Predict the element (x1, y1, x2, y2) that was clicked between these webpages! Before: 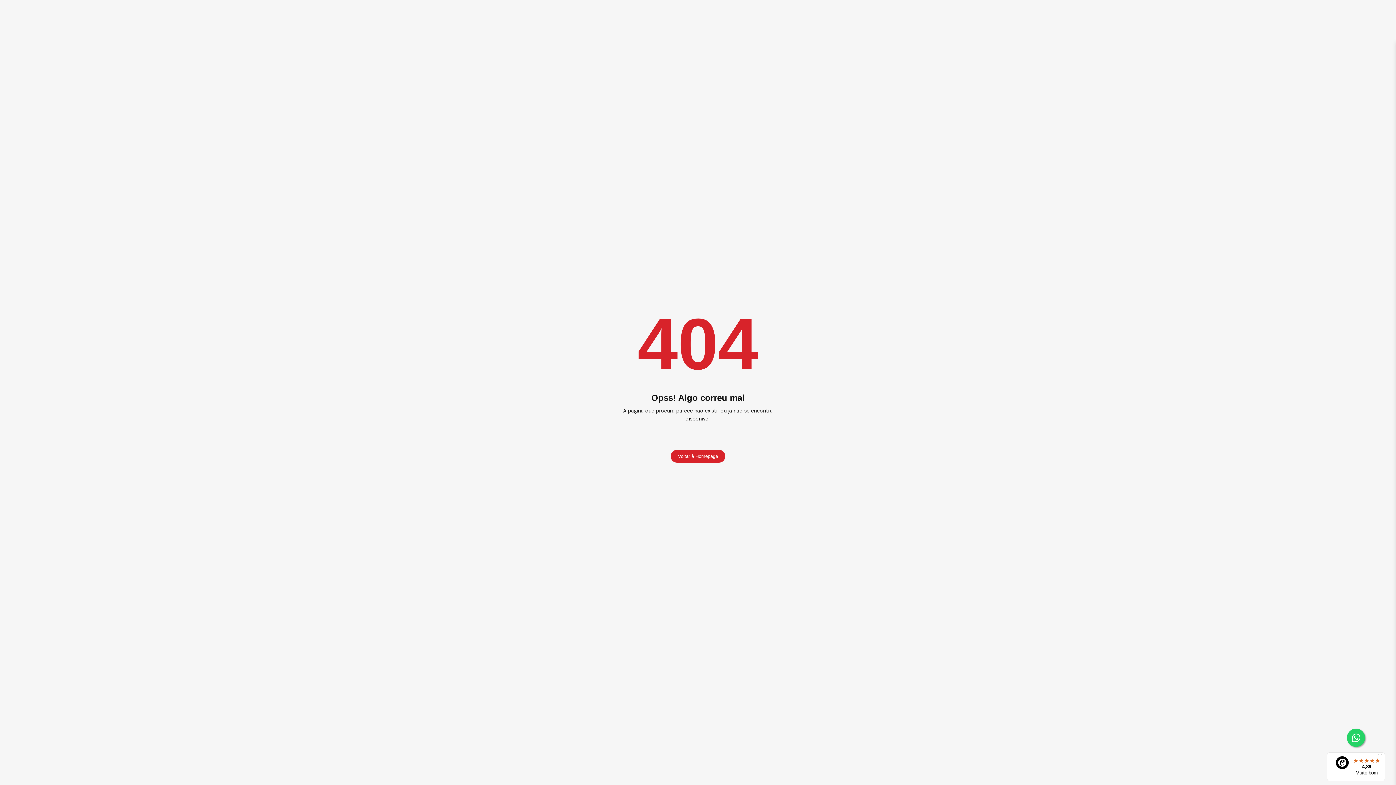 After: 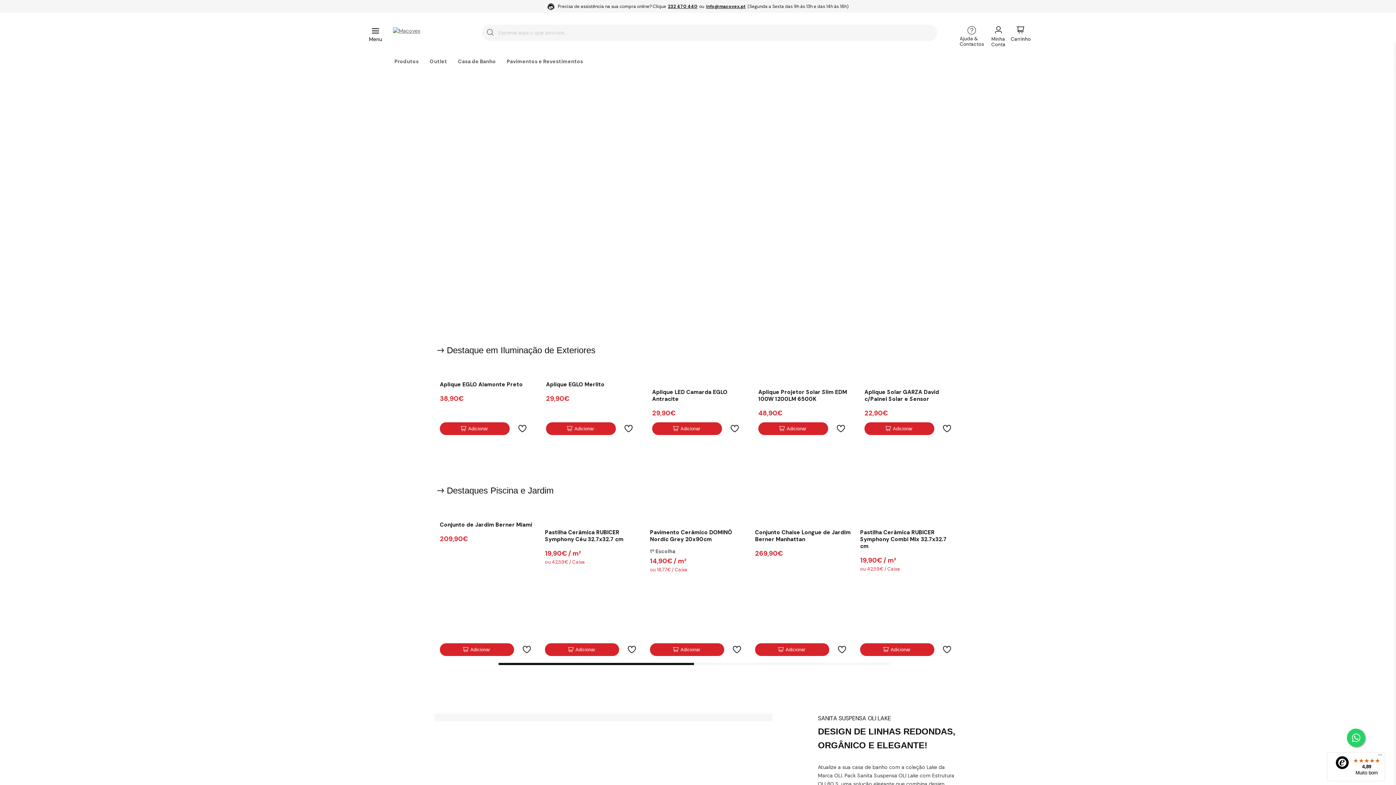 Action: bbox: (670, 450, 725, 462) label: Voltar à Homepage